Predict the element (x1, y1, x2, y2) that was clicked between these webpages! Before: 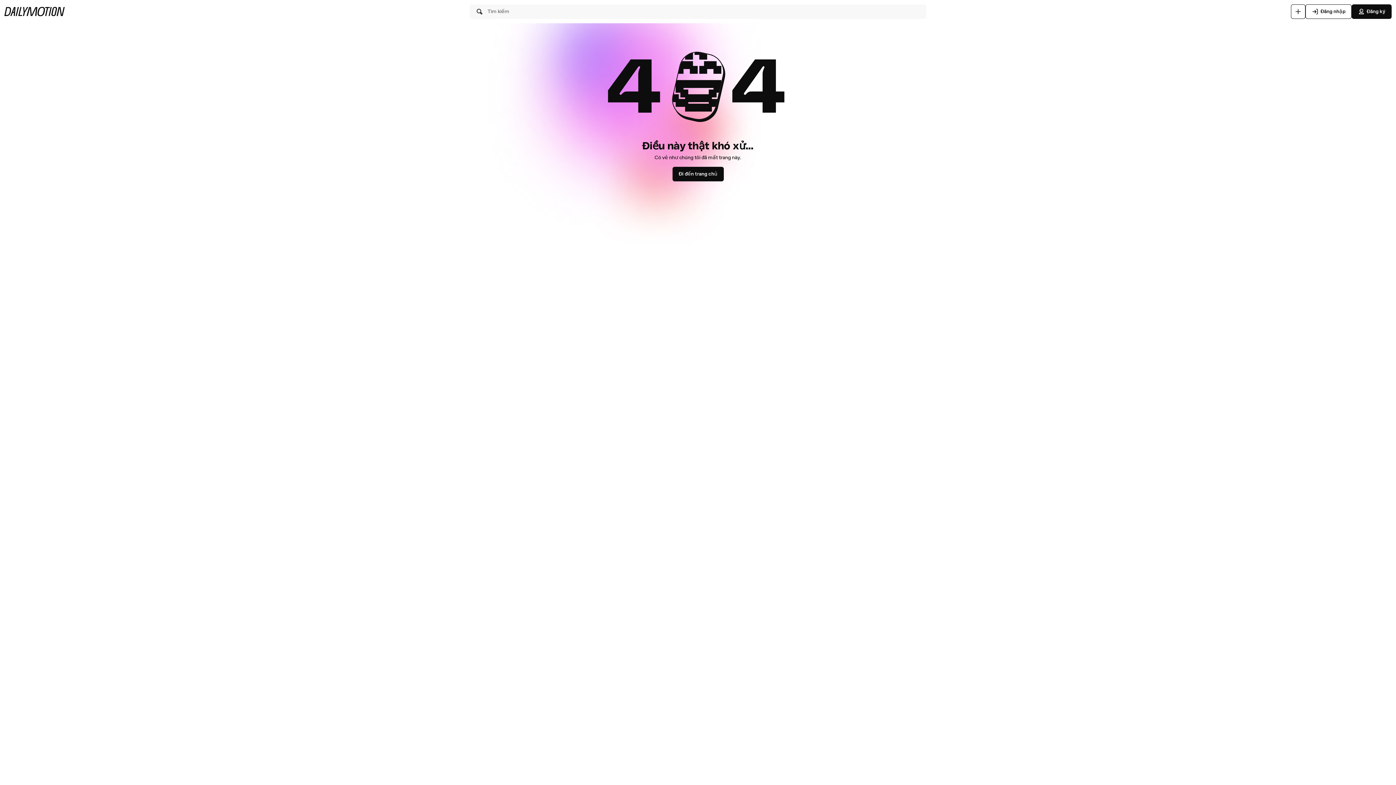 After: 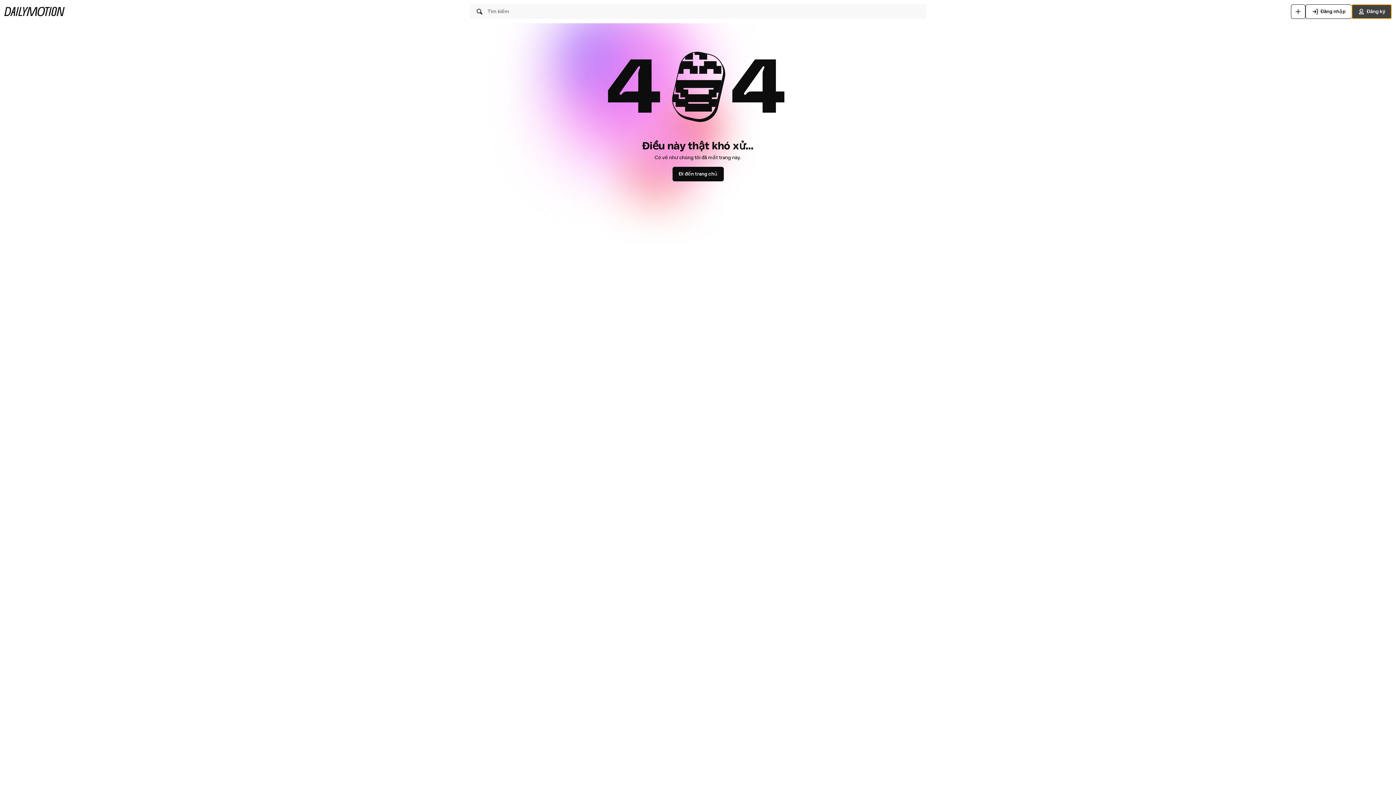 Action: bbox: (1352, 4, 1392, 18) label: Đăng ký